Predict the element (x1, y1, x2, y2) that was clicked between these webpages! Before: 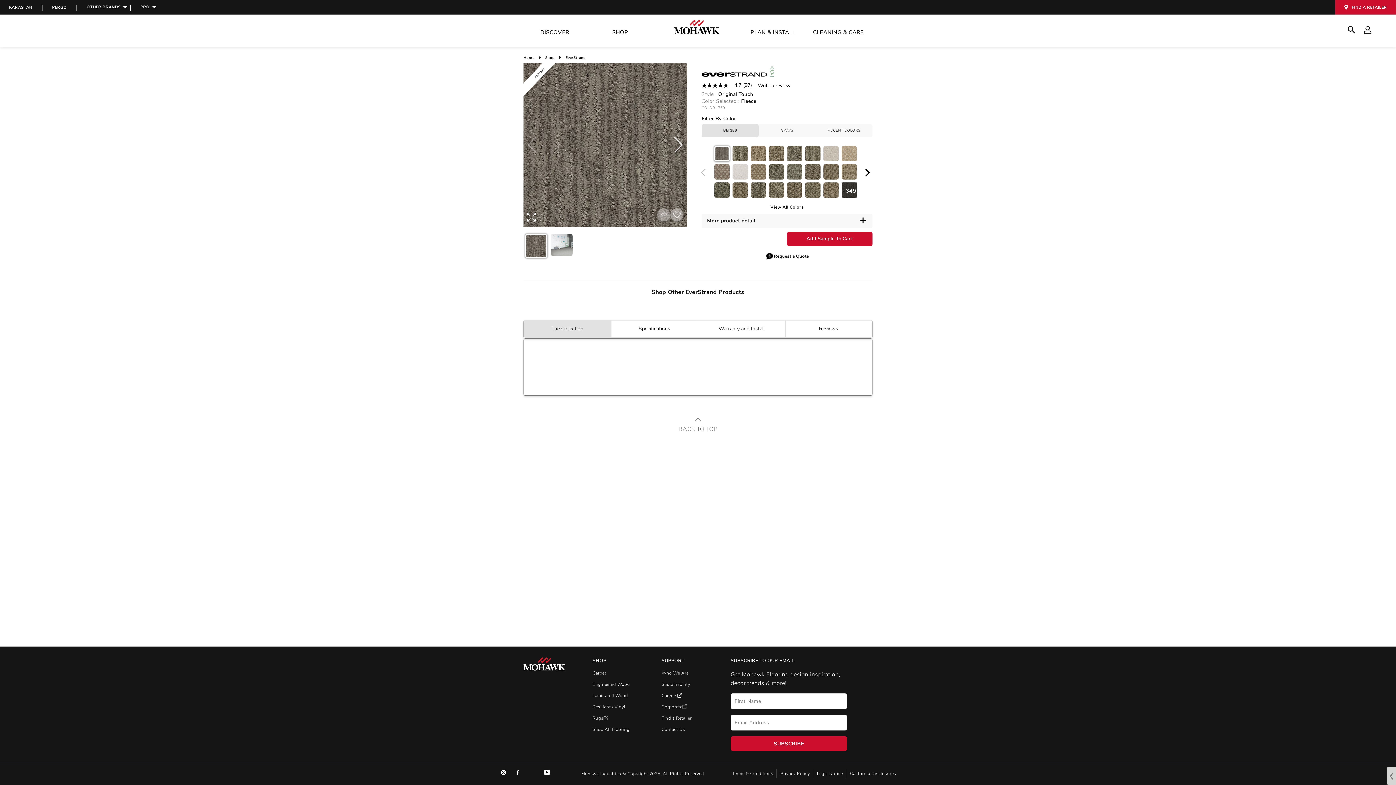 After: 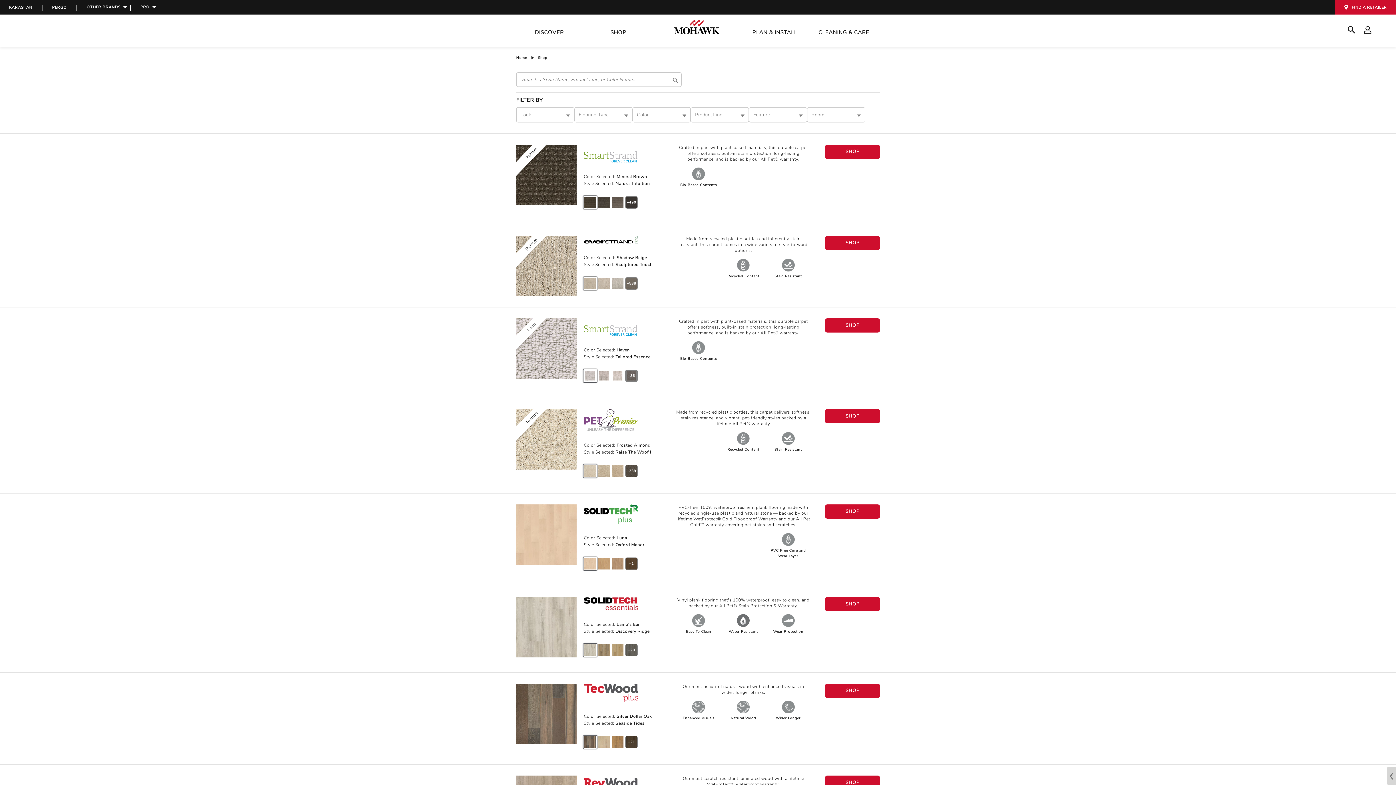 Action: label: Global Header Item bbox: (592, 726, 661, 732)